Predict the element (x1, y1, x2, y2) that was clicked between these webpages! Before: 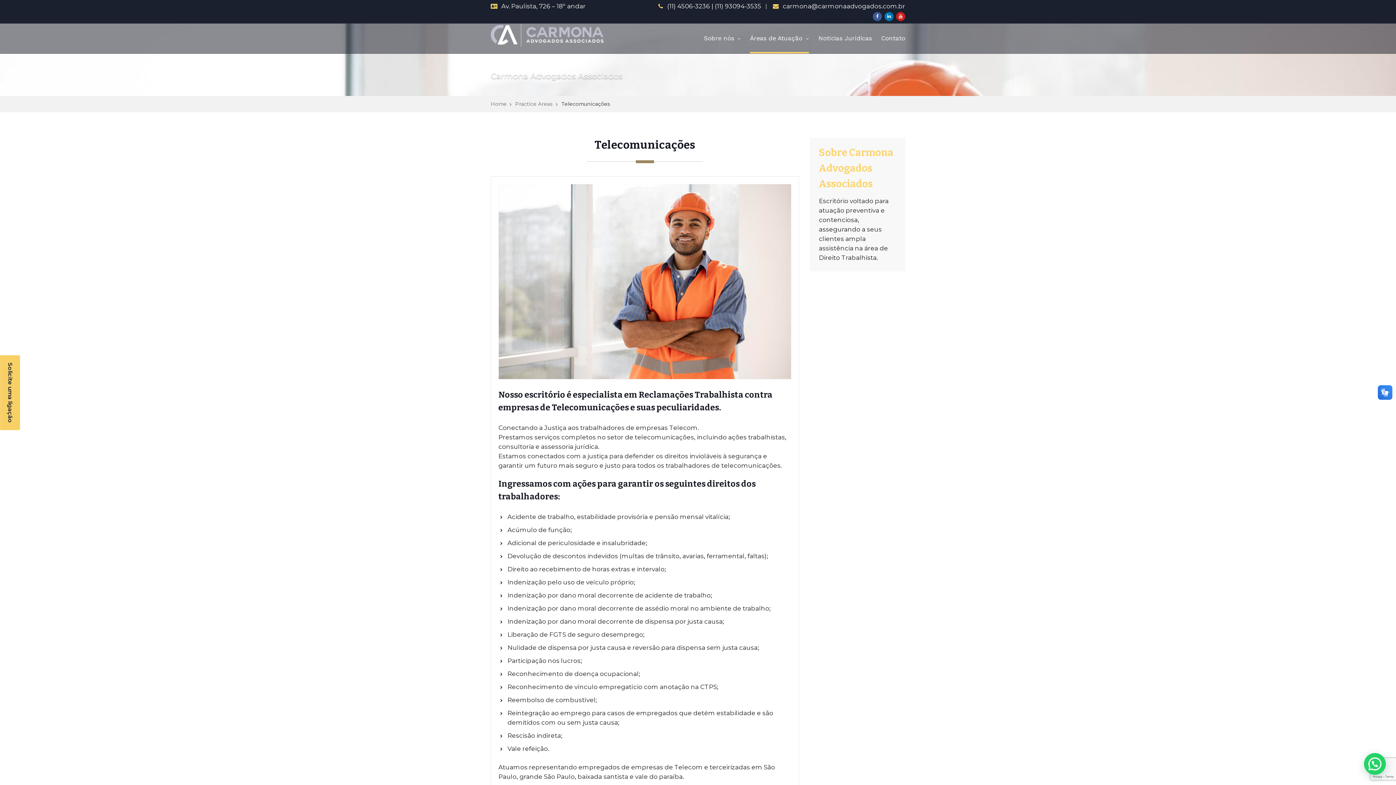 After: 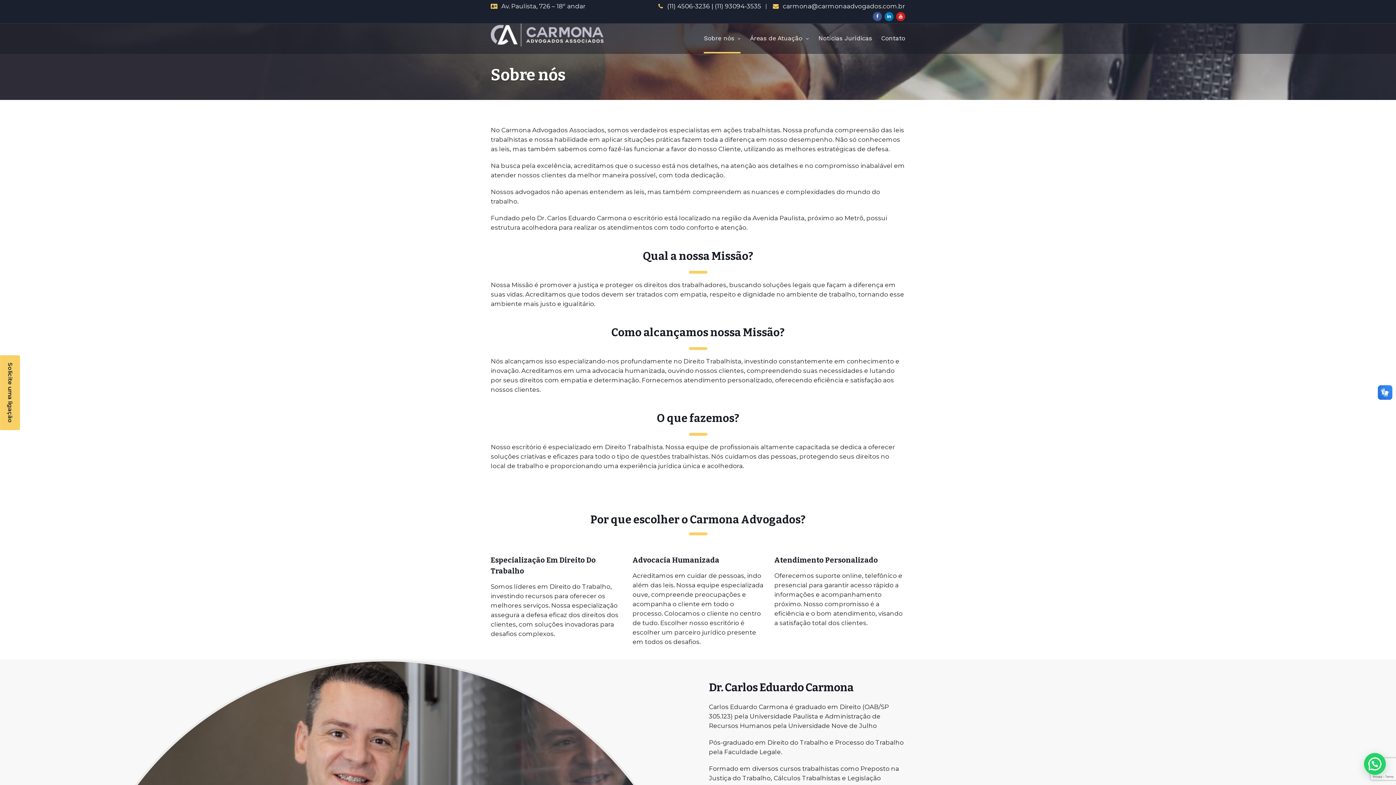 Action: label: Sobre nós bbox: (704, 23, 740, 53)